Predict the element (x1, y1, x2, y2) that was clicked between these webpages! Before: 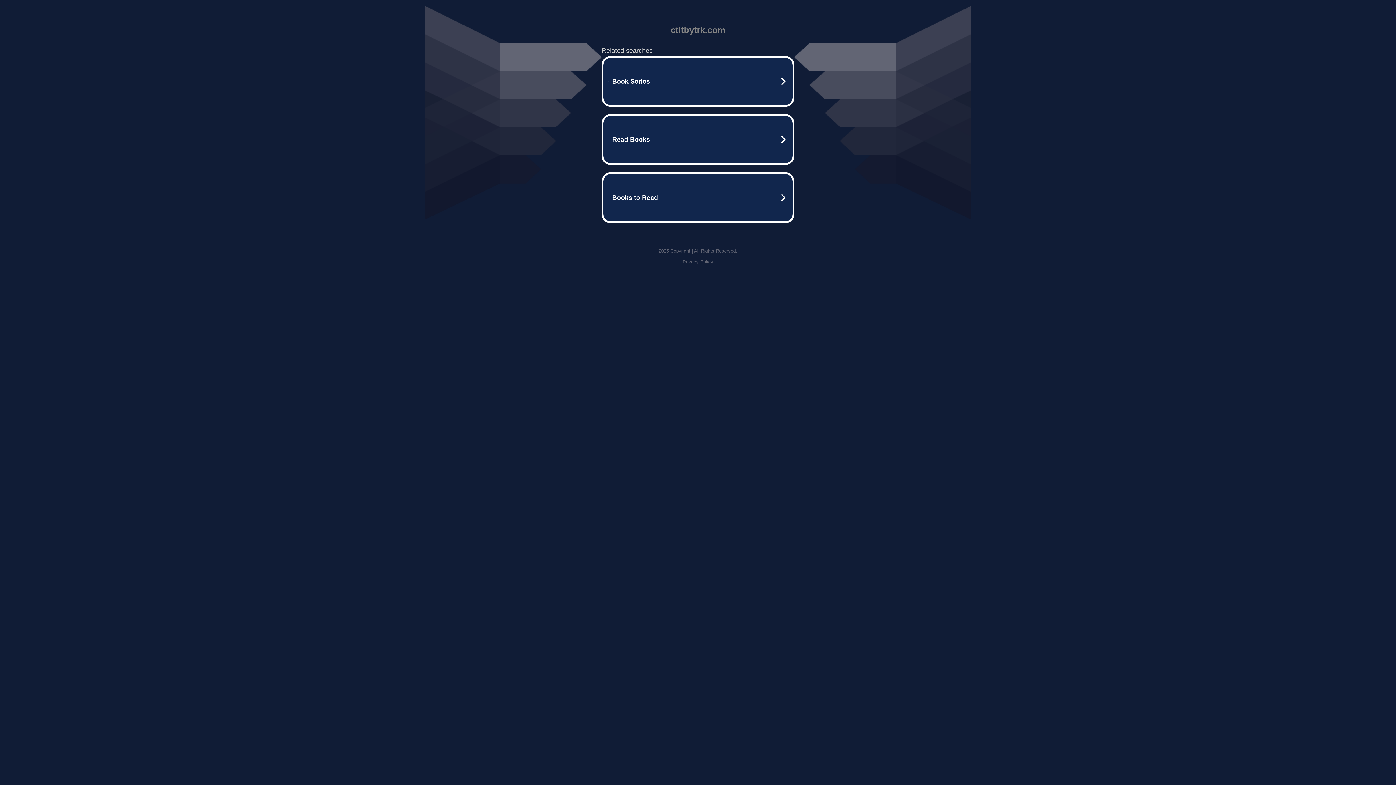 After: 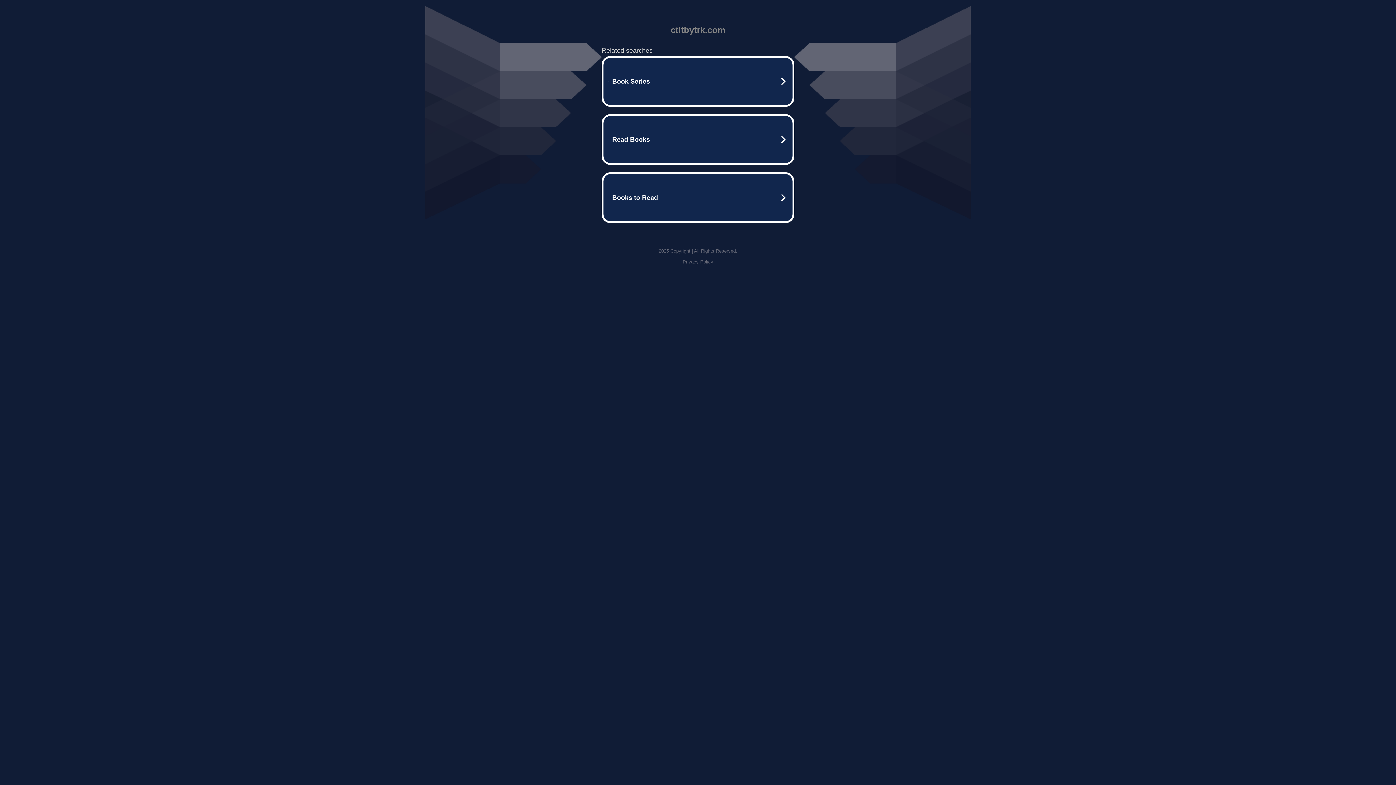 Action: label: Privacy Policy bbox: (682, 259, 713, 264)